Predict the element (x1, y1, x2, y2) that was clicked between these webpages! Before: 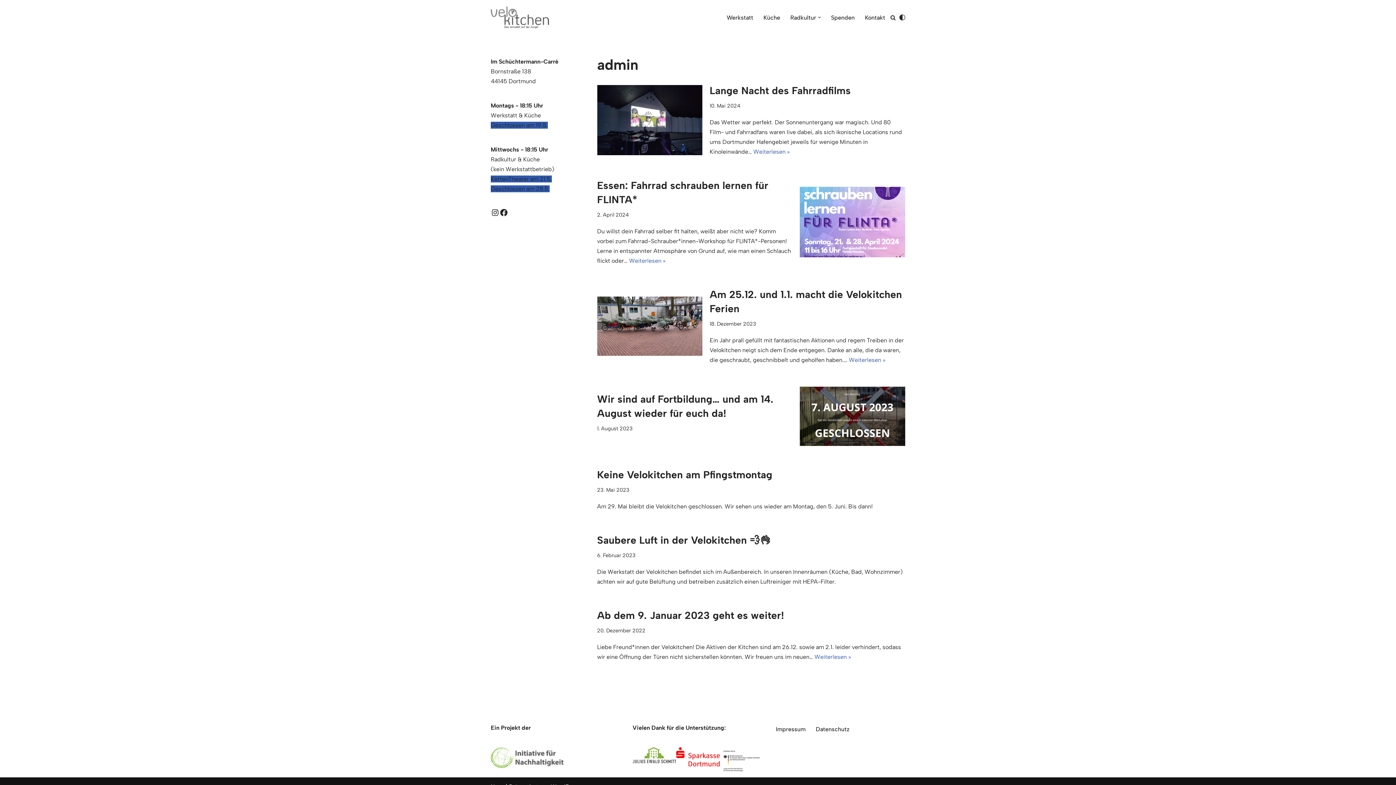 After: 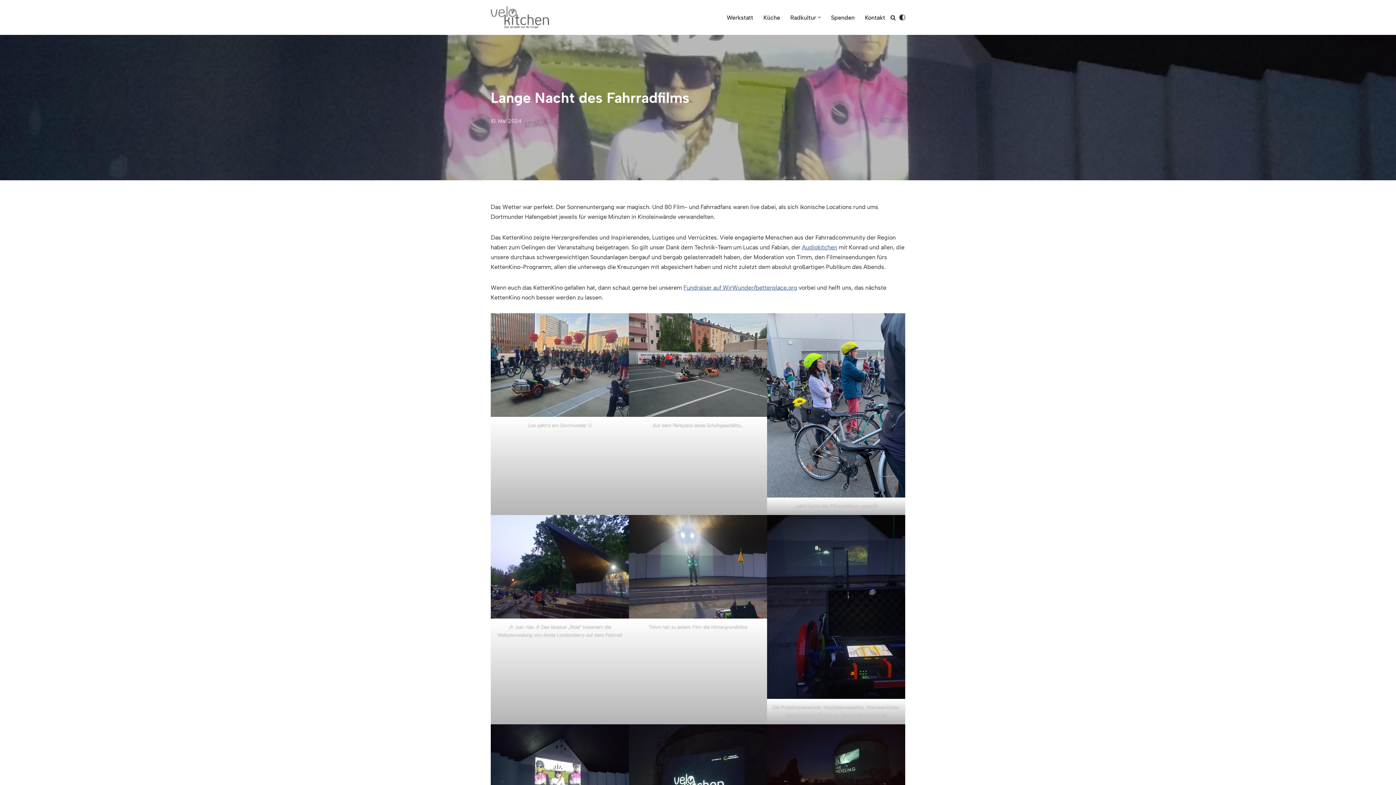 Action: label: Lange Nacht des Fahrradfilms bbox: (709, 84, 850, 96)